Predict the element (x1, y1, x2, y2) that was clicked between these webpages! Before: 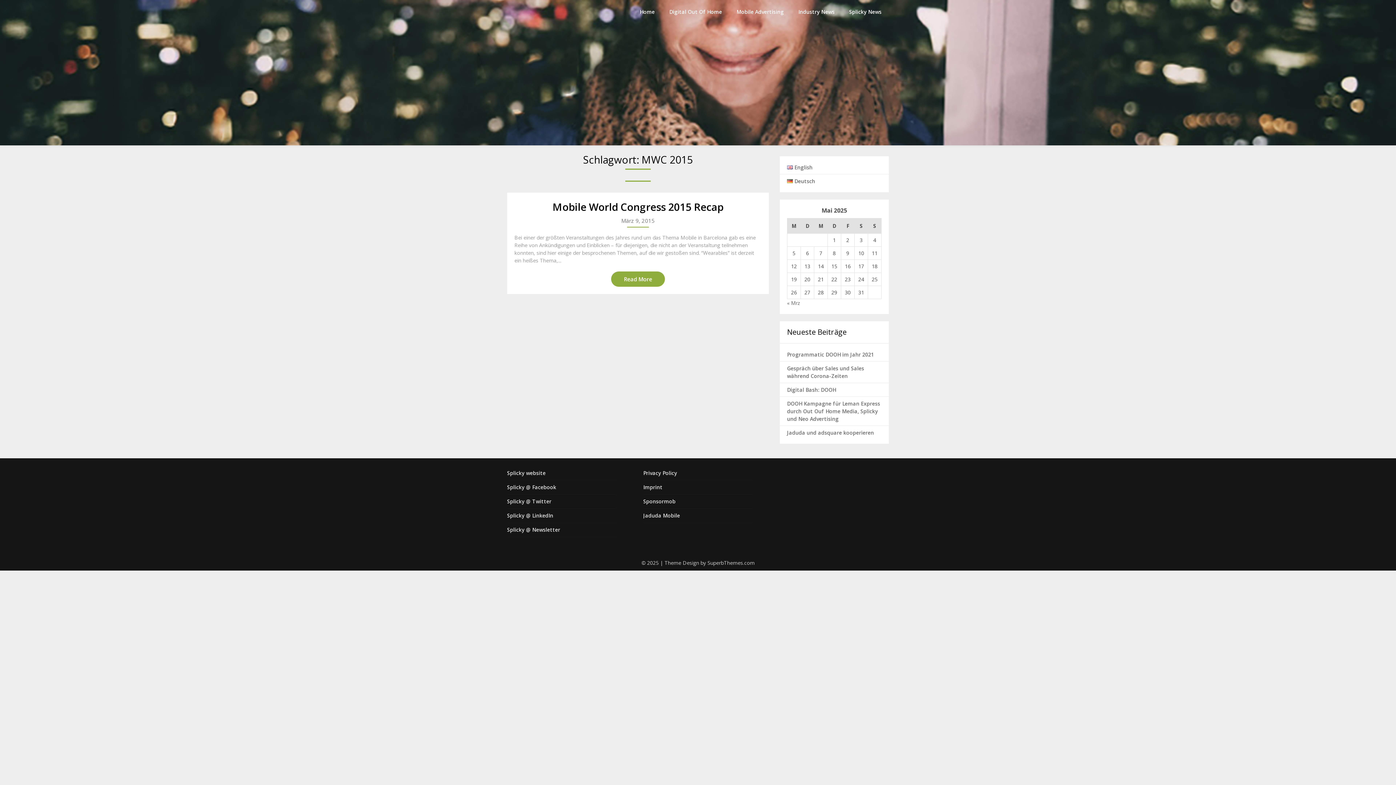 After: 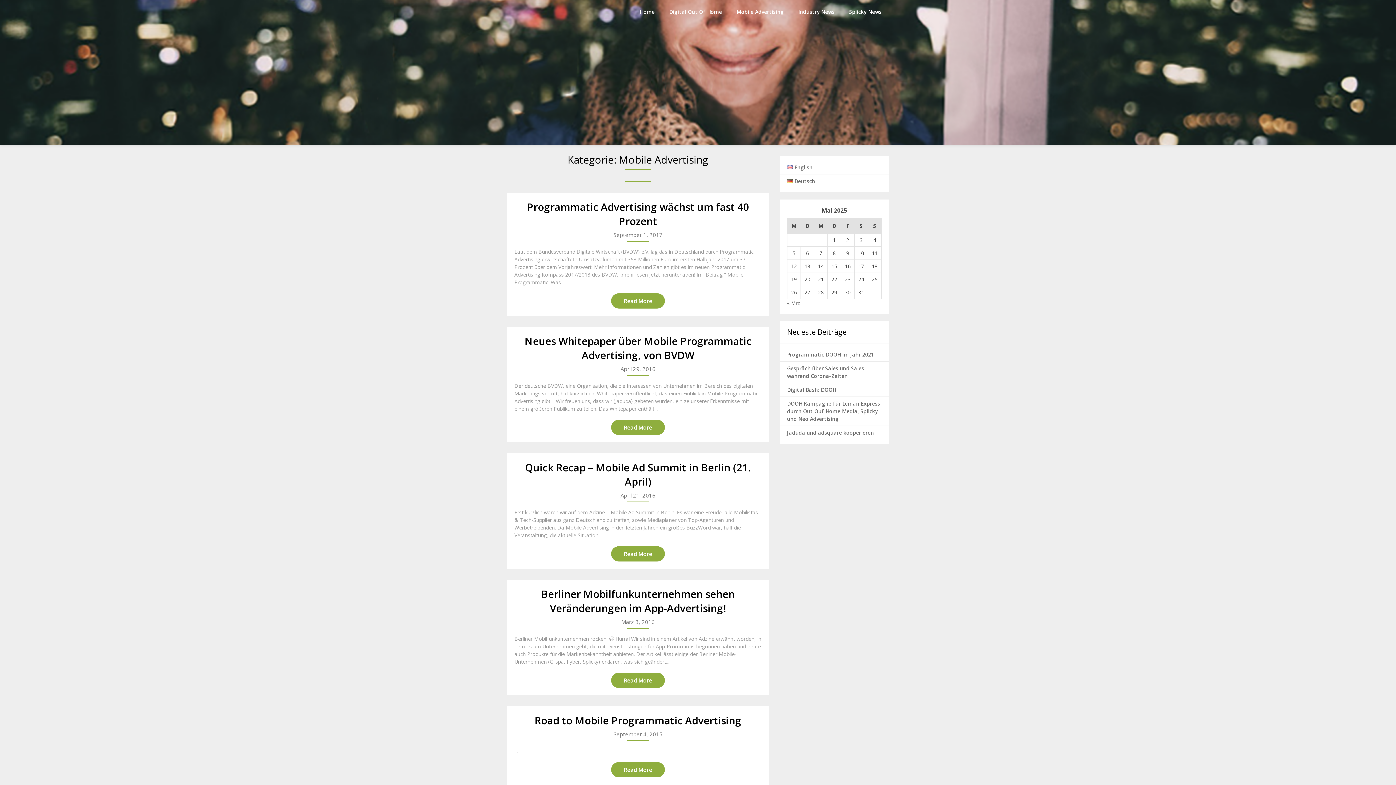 Action: bbox: (729, 0, 791, 23) label: Mobile Advertising